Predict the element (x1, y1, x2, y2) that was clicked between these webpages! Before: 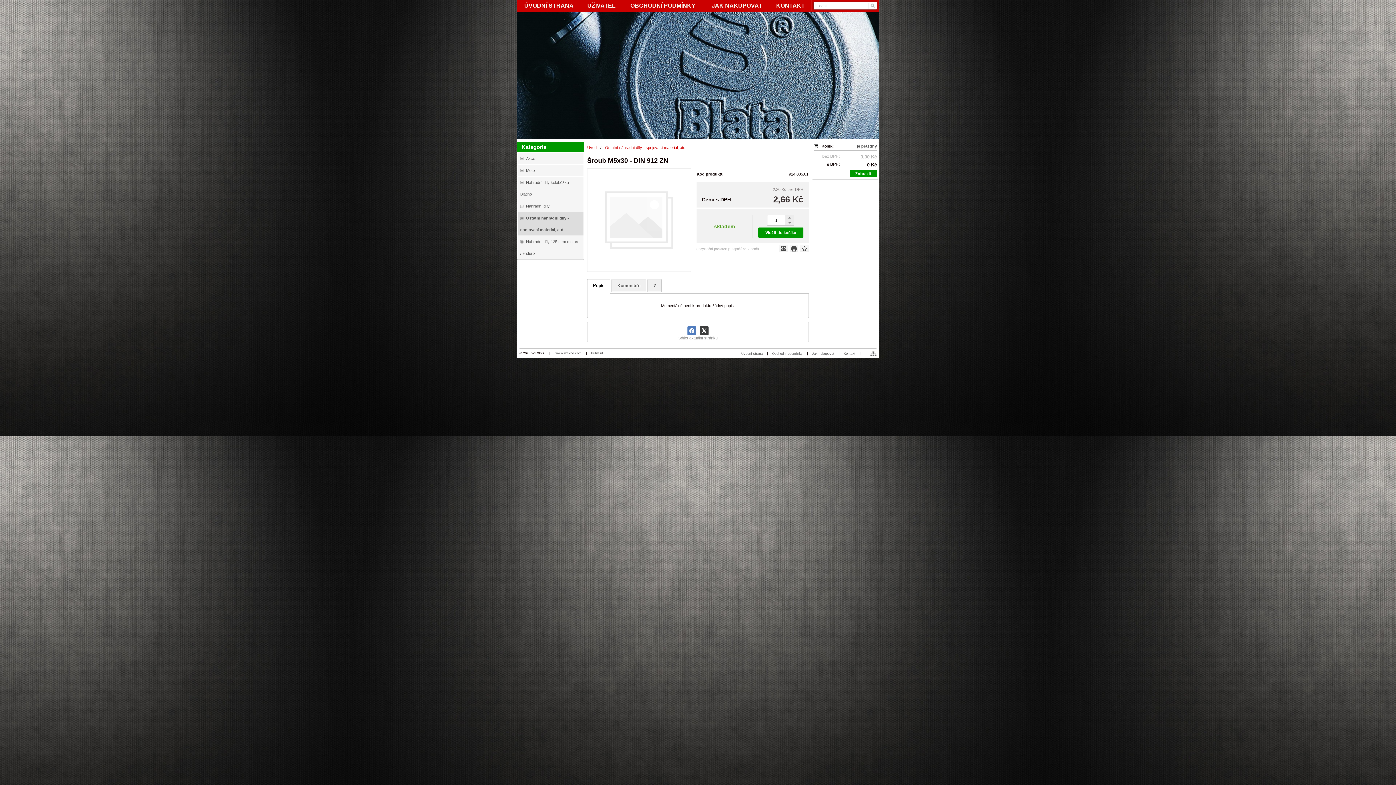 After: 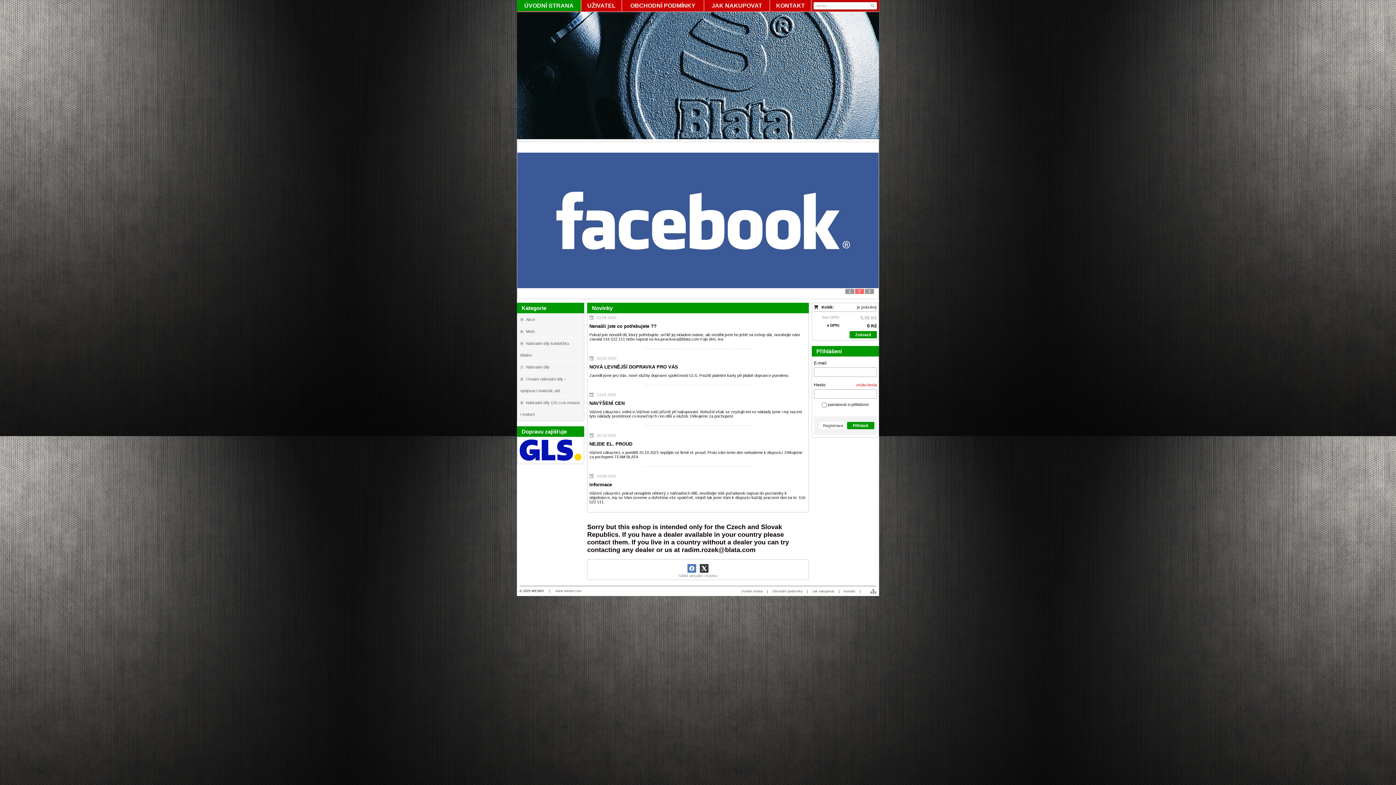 Action: bbox: (741, 352, 762, 355) label: Úvodní strana